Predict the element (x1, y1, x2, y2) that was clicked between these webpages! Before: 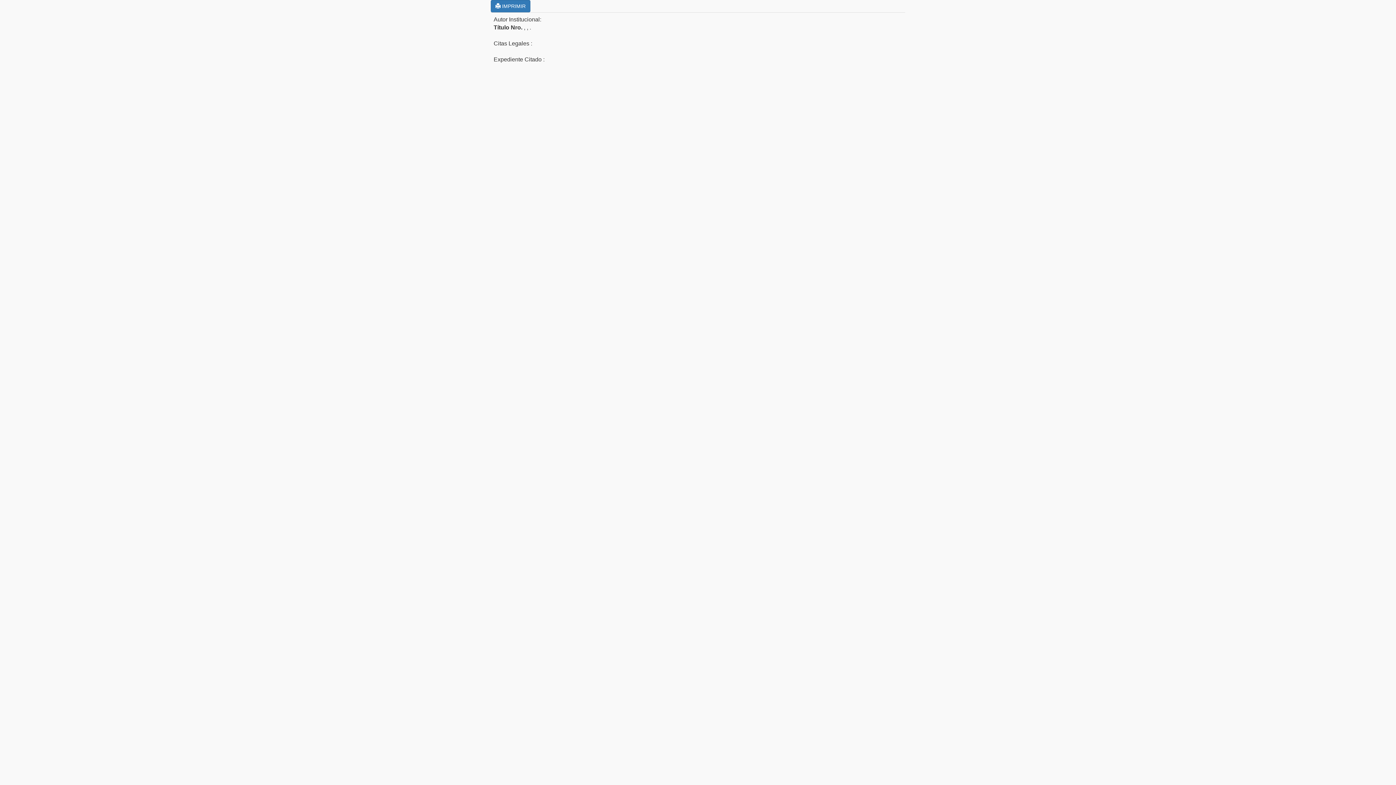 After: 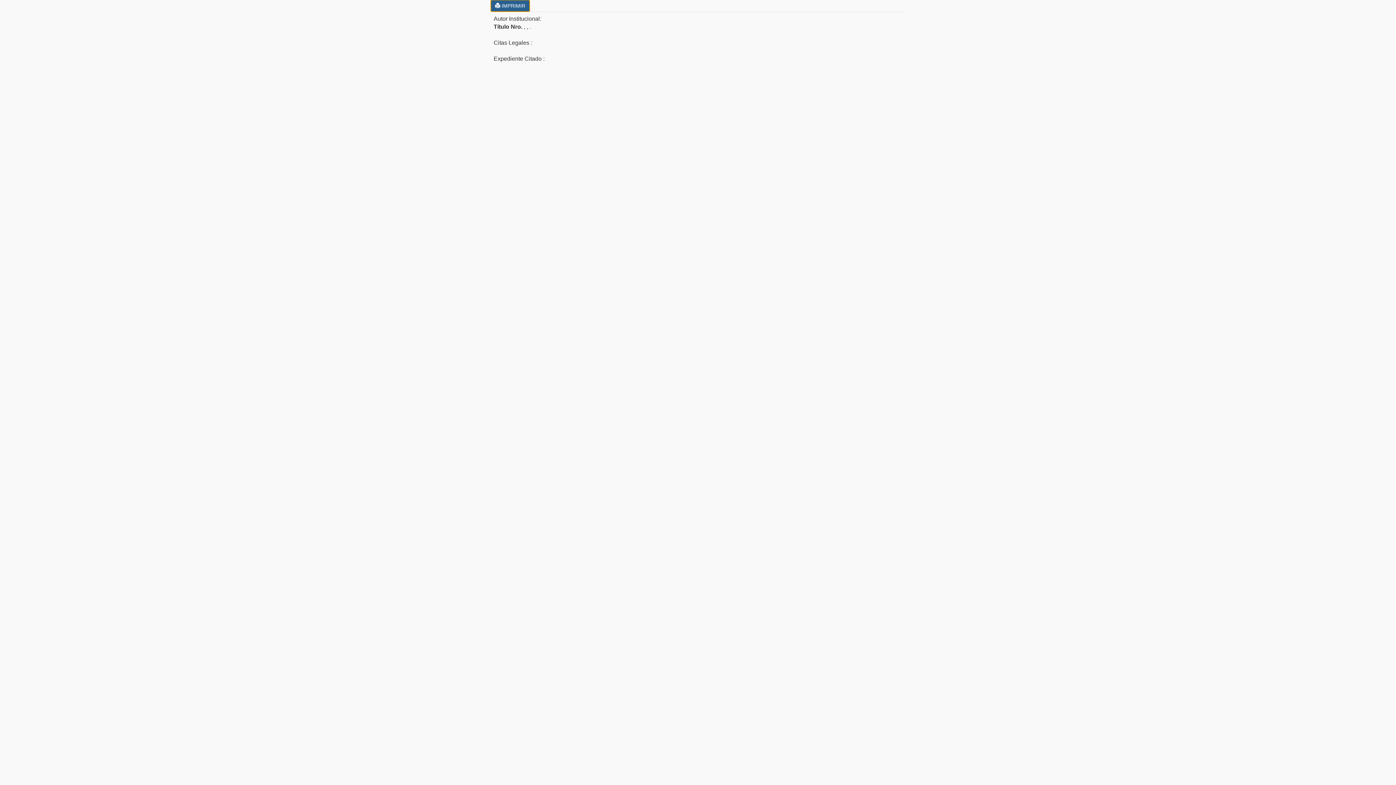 Action: label:  IMPRIMIR bbox: (490, 0, 530, 12)